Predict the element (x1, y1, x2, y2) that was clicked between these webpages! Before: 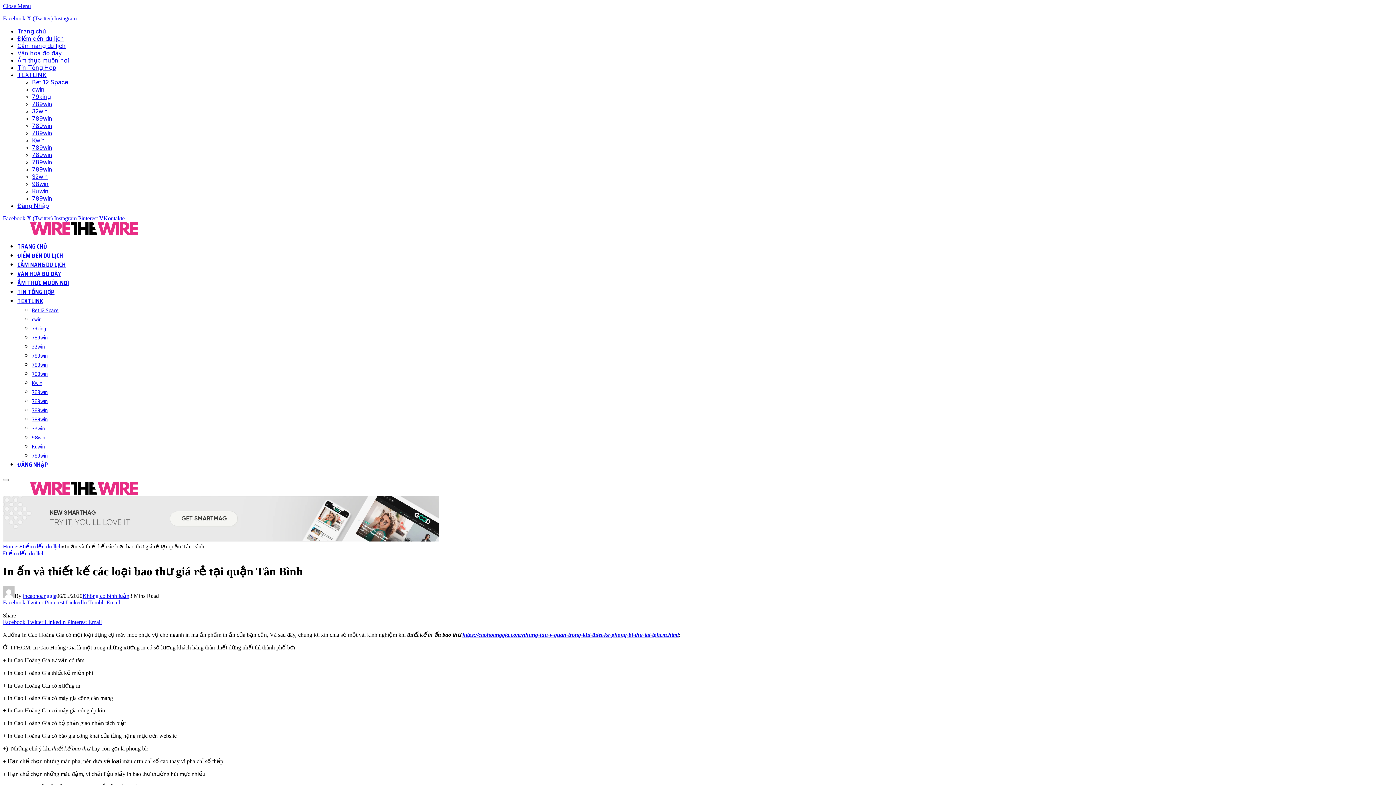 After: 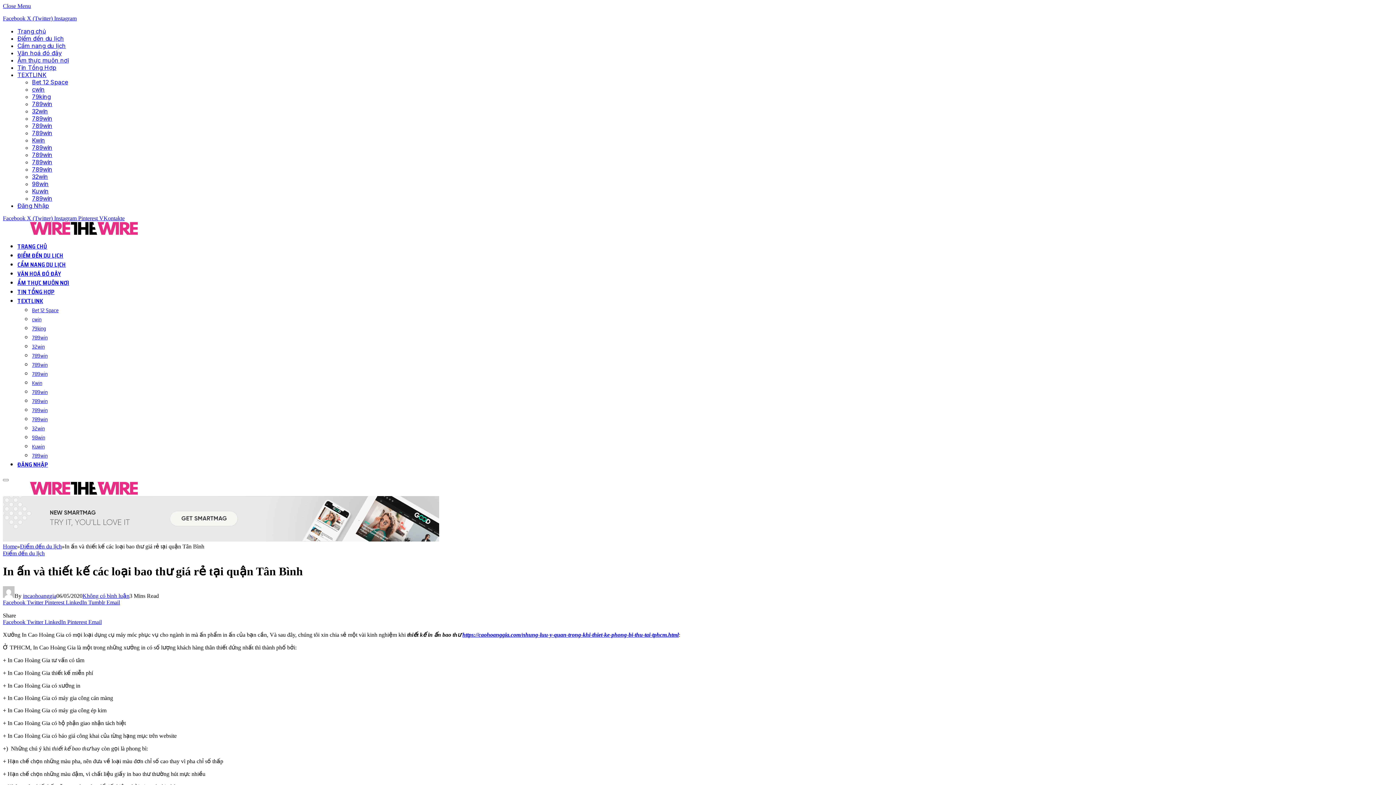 Action: label: Instagram bbox: (54, 15, 76, 21)